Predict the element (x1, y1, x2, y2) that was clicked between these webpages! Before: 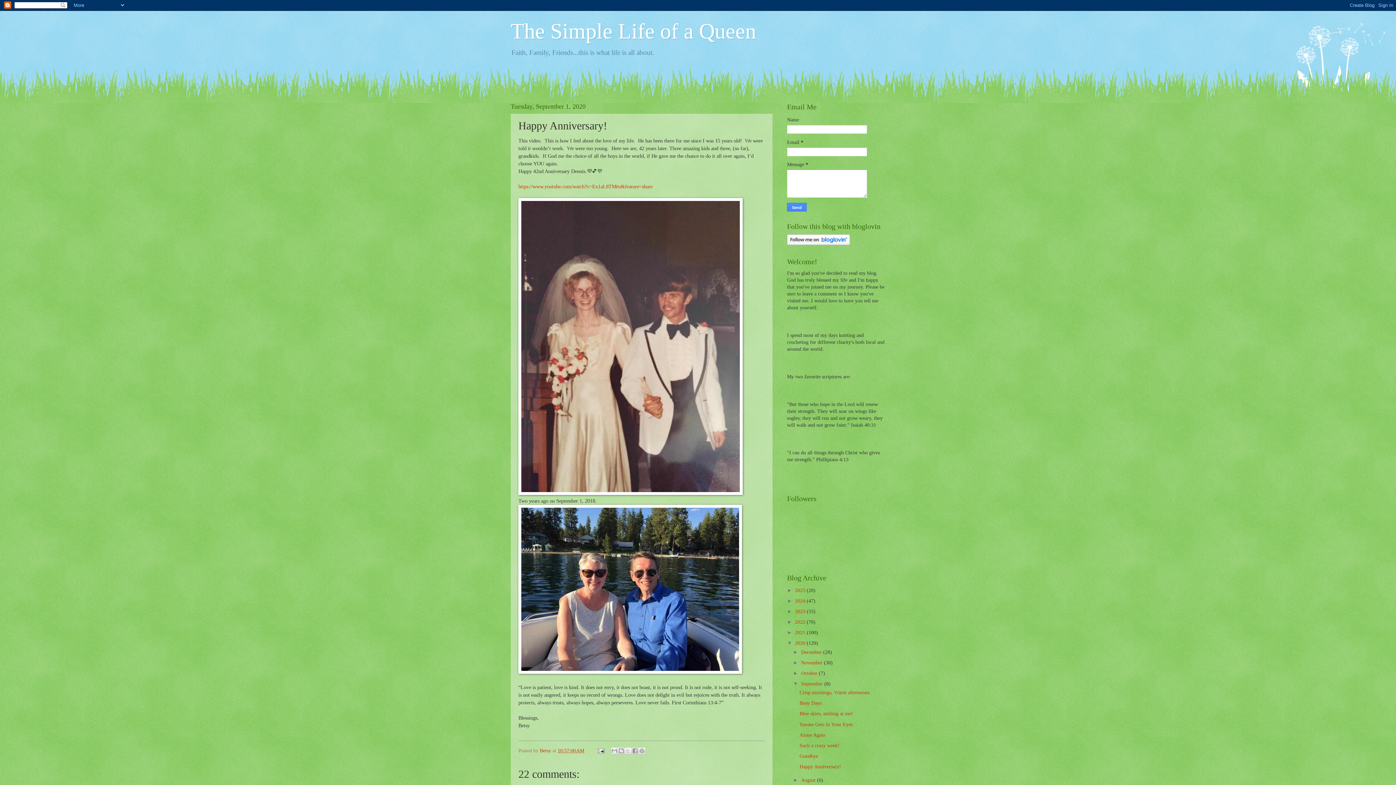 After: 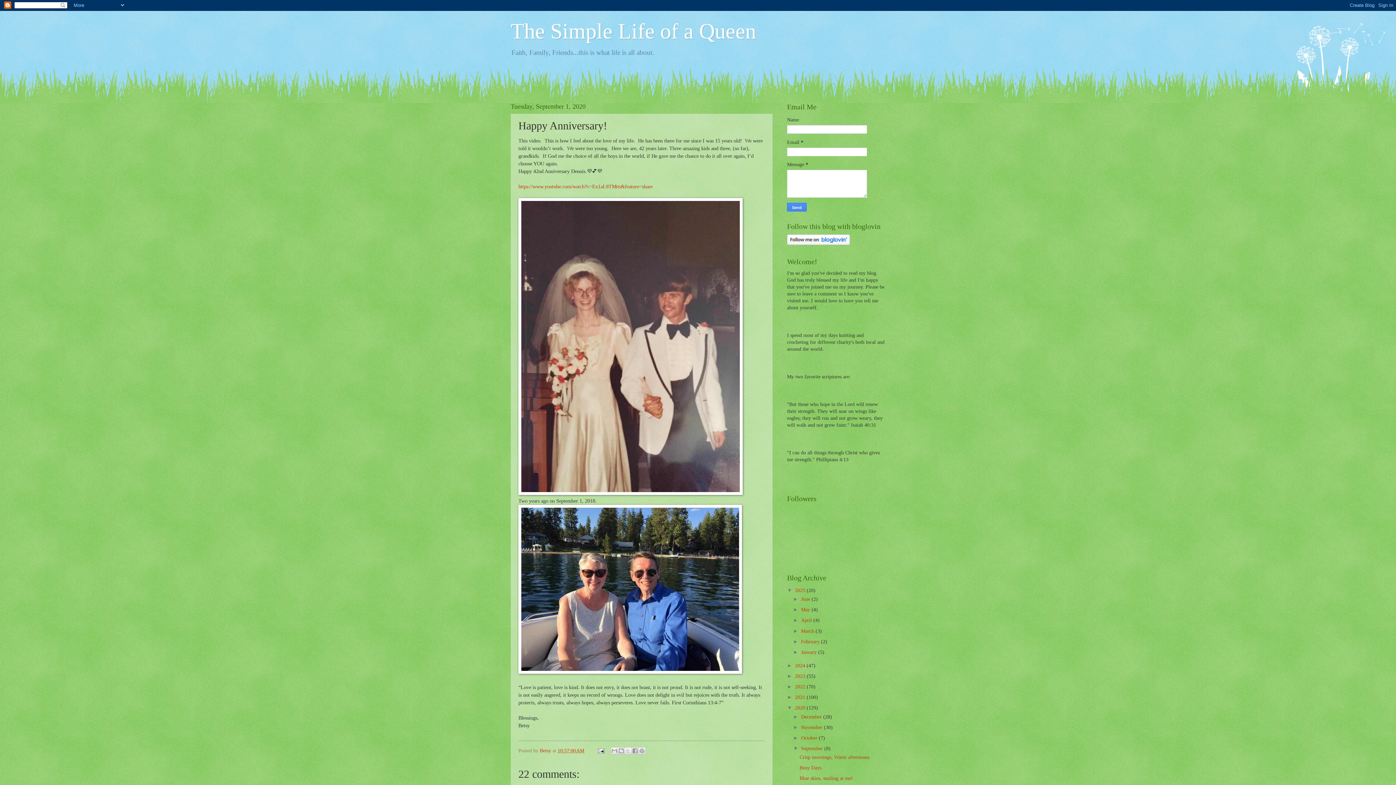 Action: label: ►   bbox: (787, 588, 795, 593)